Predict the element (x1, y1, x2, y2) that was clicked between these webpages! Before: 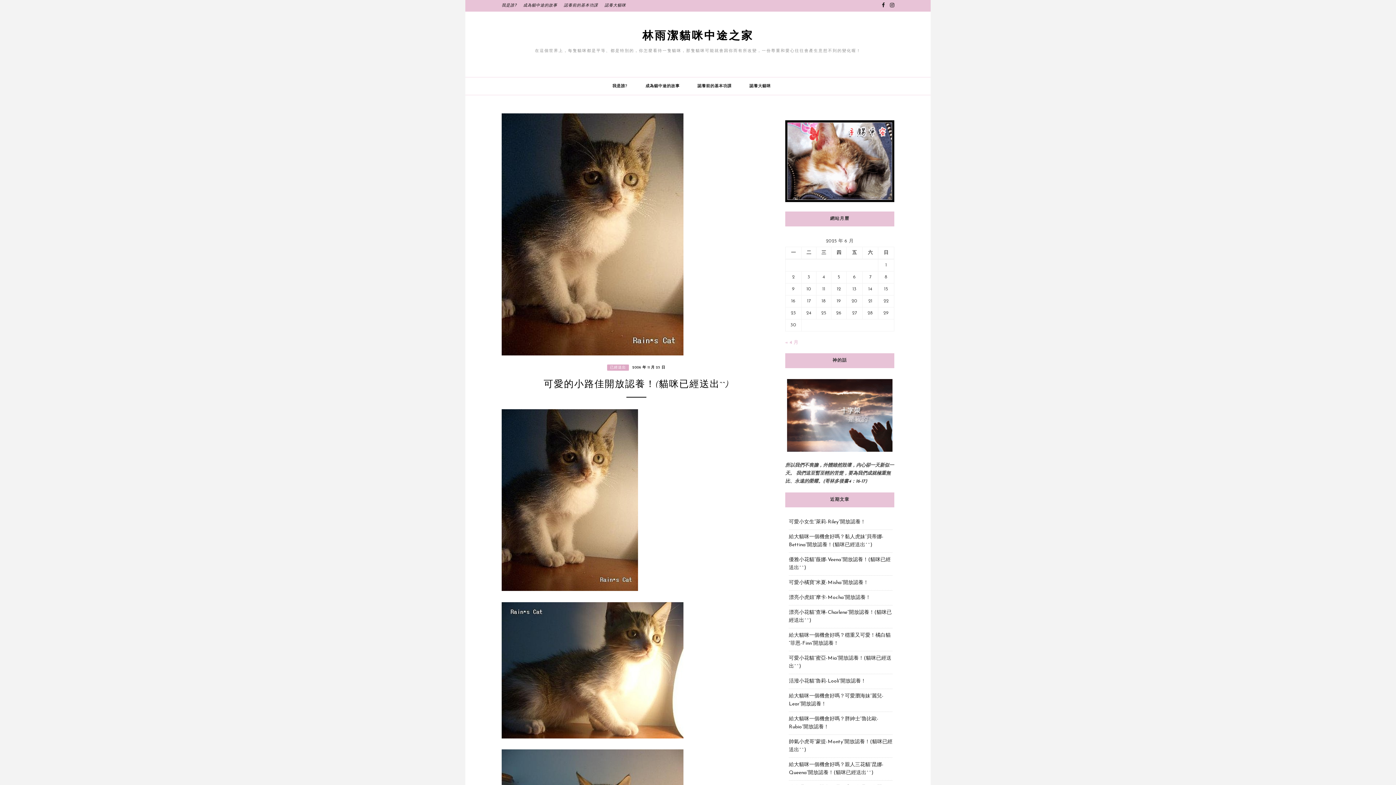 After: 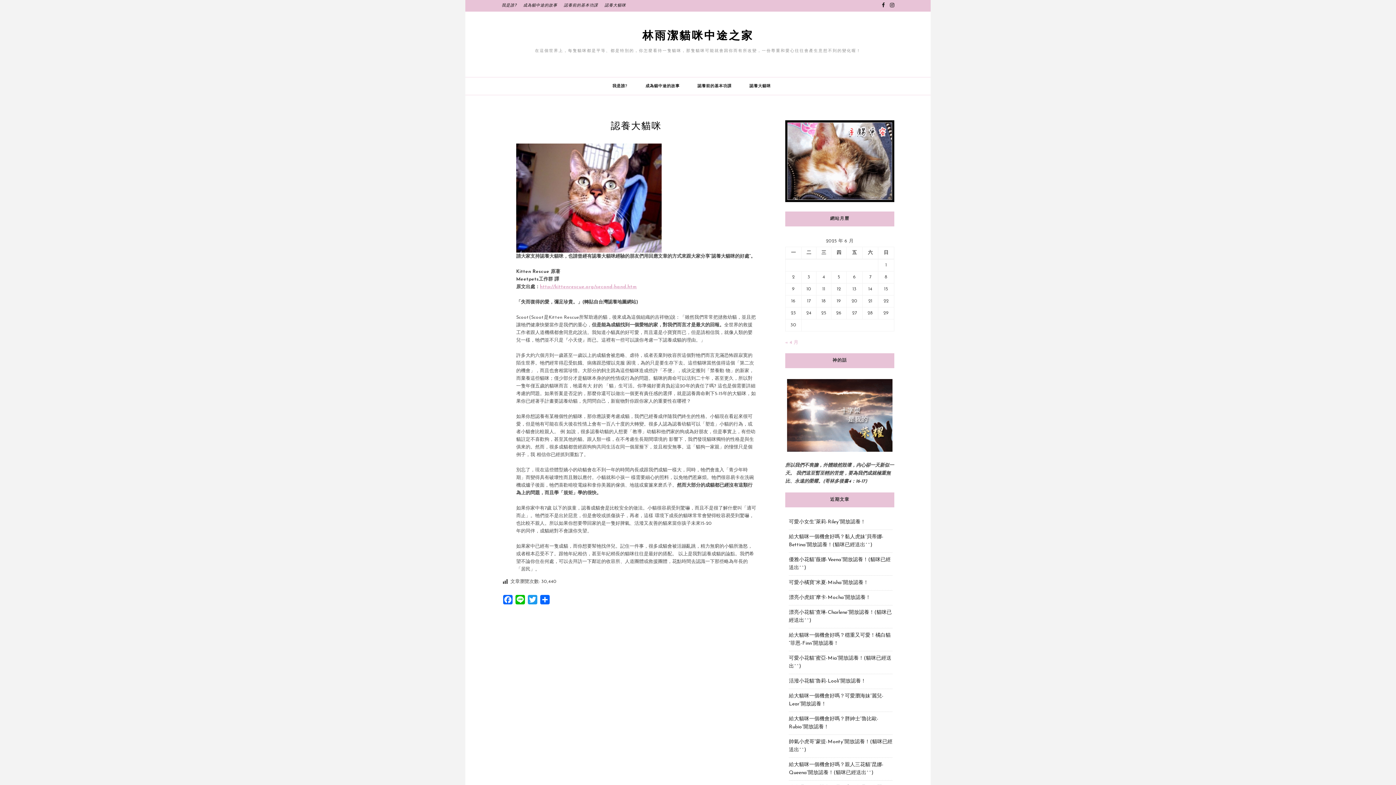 Action: label: 認養大貓咪 bbox: (747, 77, 772, 95)